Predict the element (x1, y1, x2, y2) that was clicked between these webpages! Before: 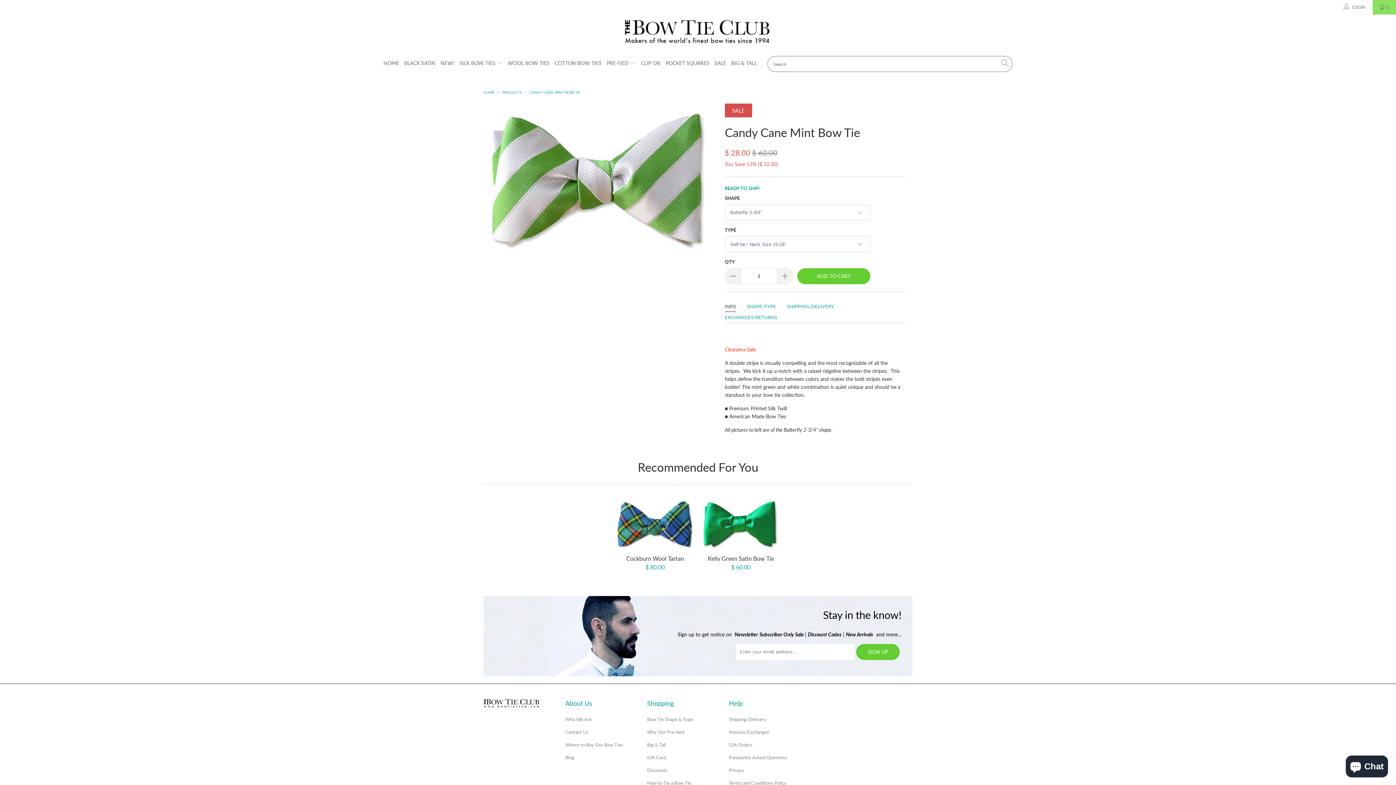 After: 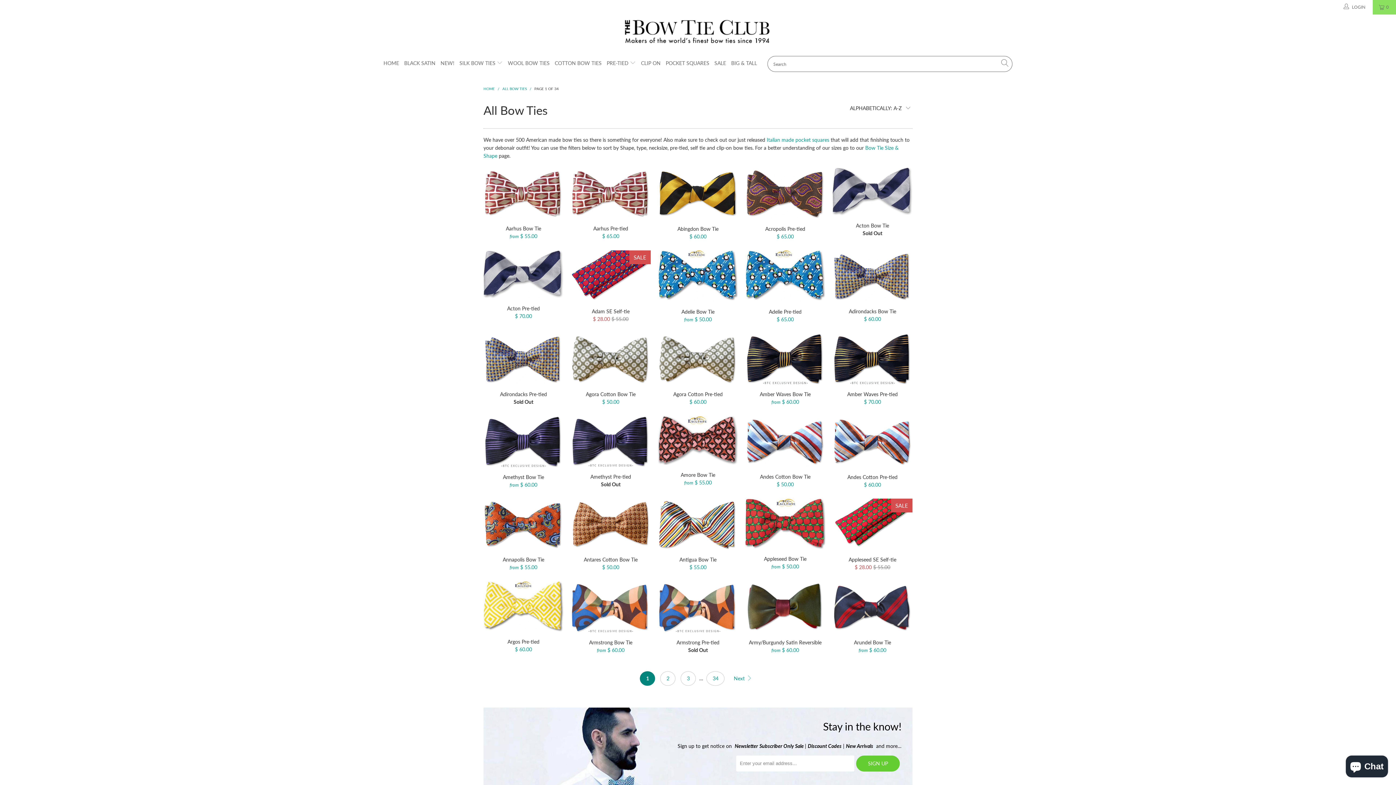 Action: bbox: (459, 54, 502, 72) label: SILK BOW TIES 